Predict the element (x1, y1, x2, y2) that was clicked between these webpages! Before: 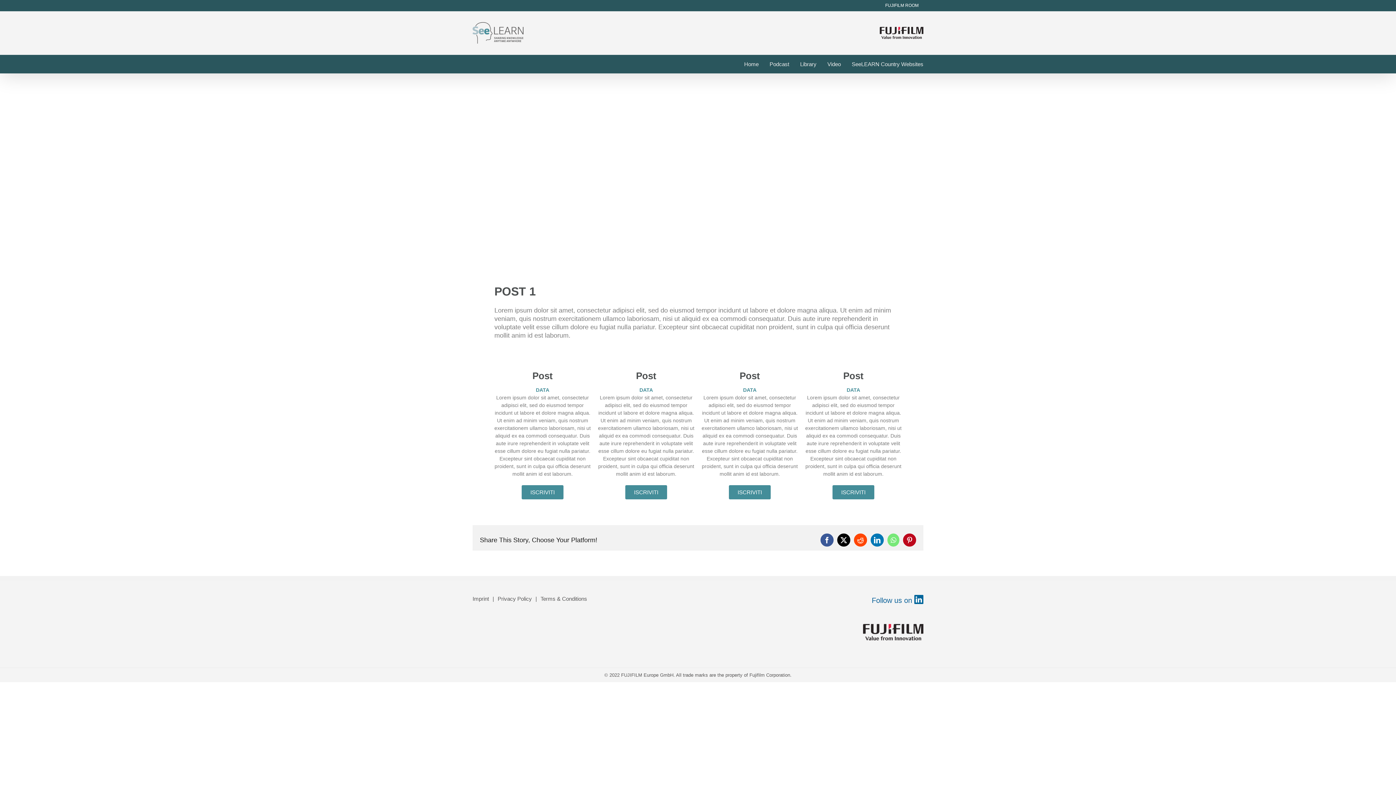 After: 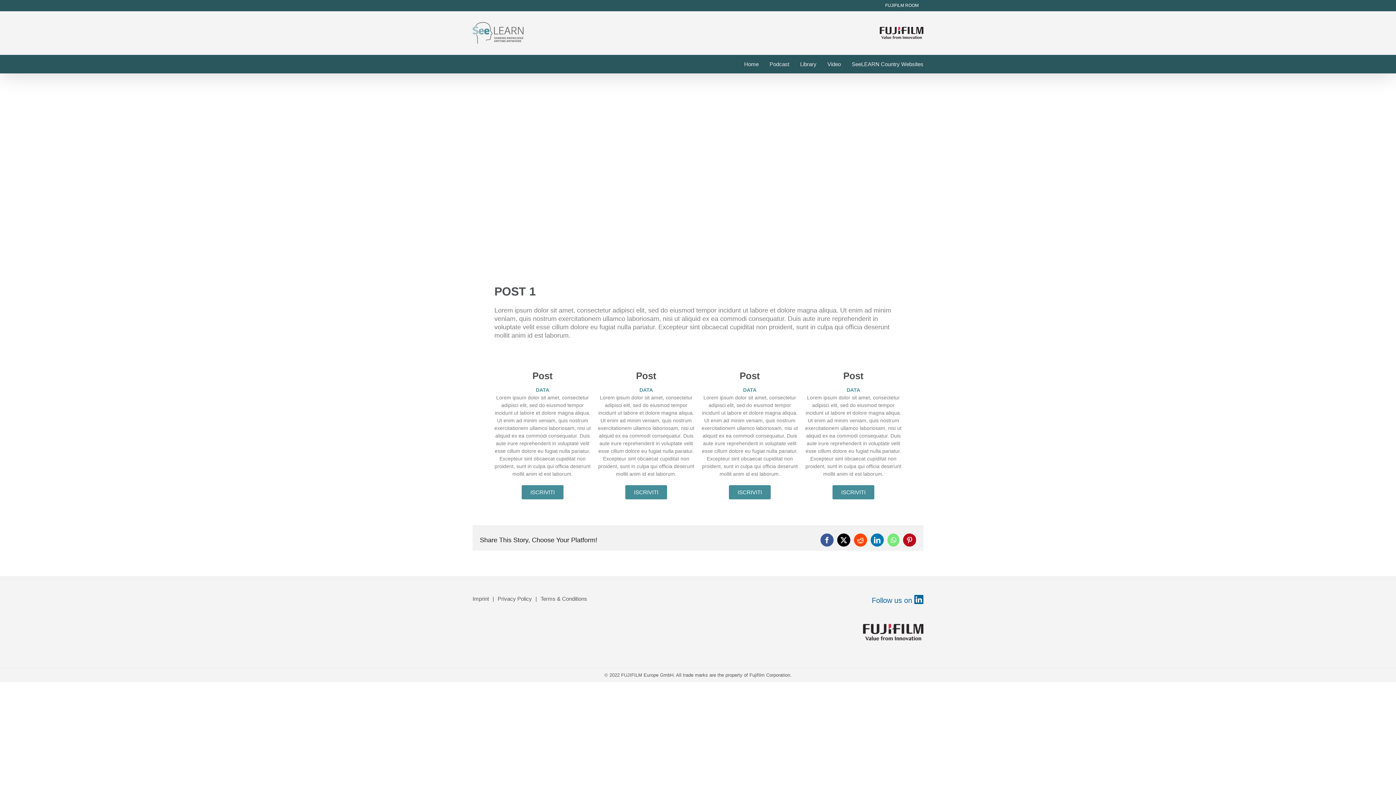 Action: bbox: (832, 485, 874, 499) label: ISCRIVITI